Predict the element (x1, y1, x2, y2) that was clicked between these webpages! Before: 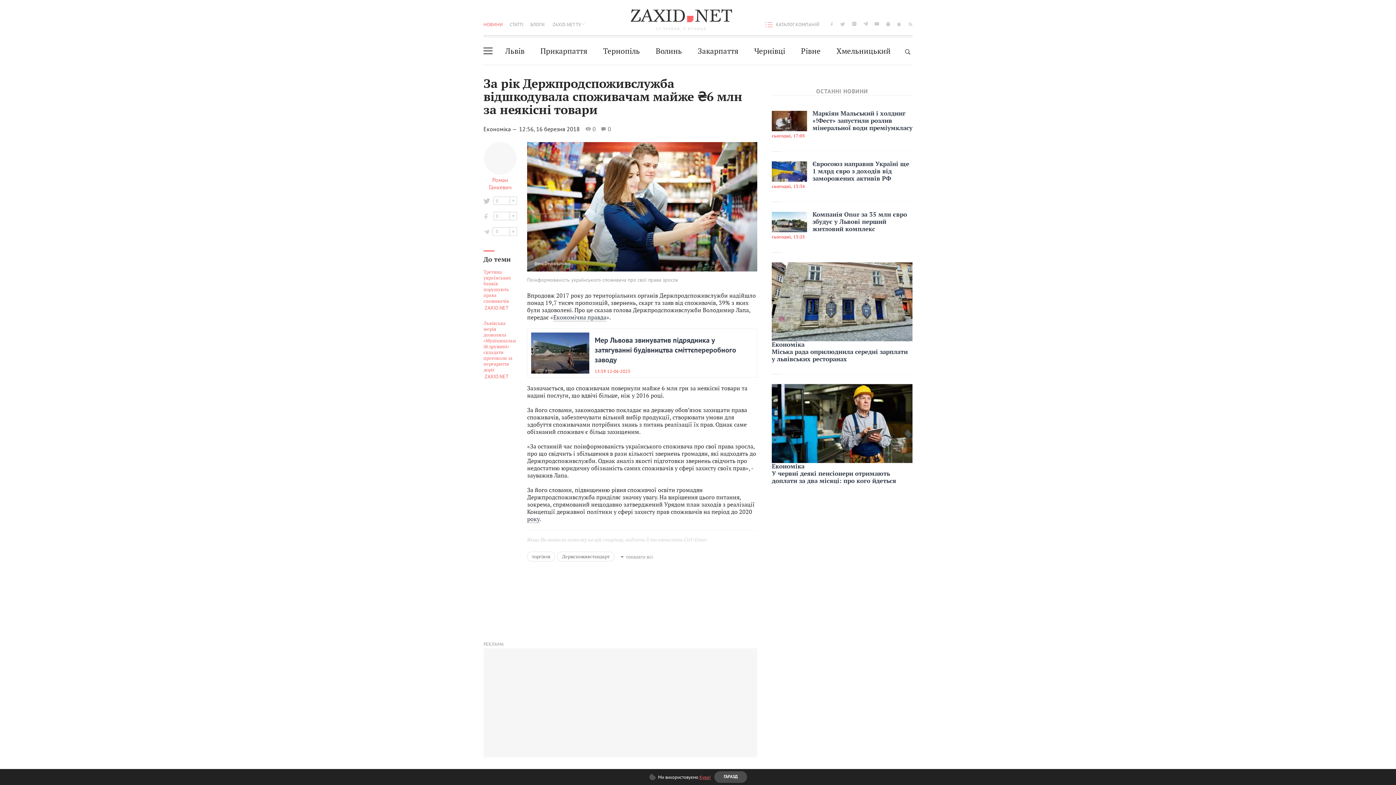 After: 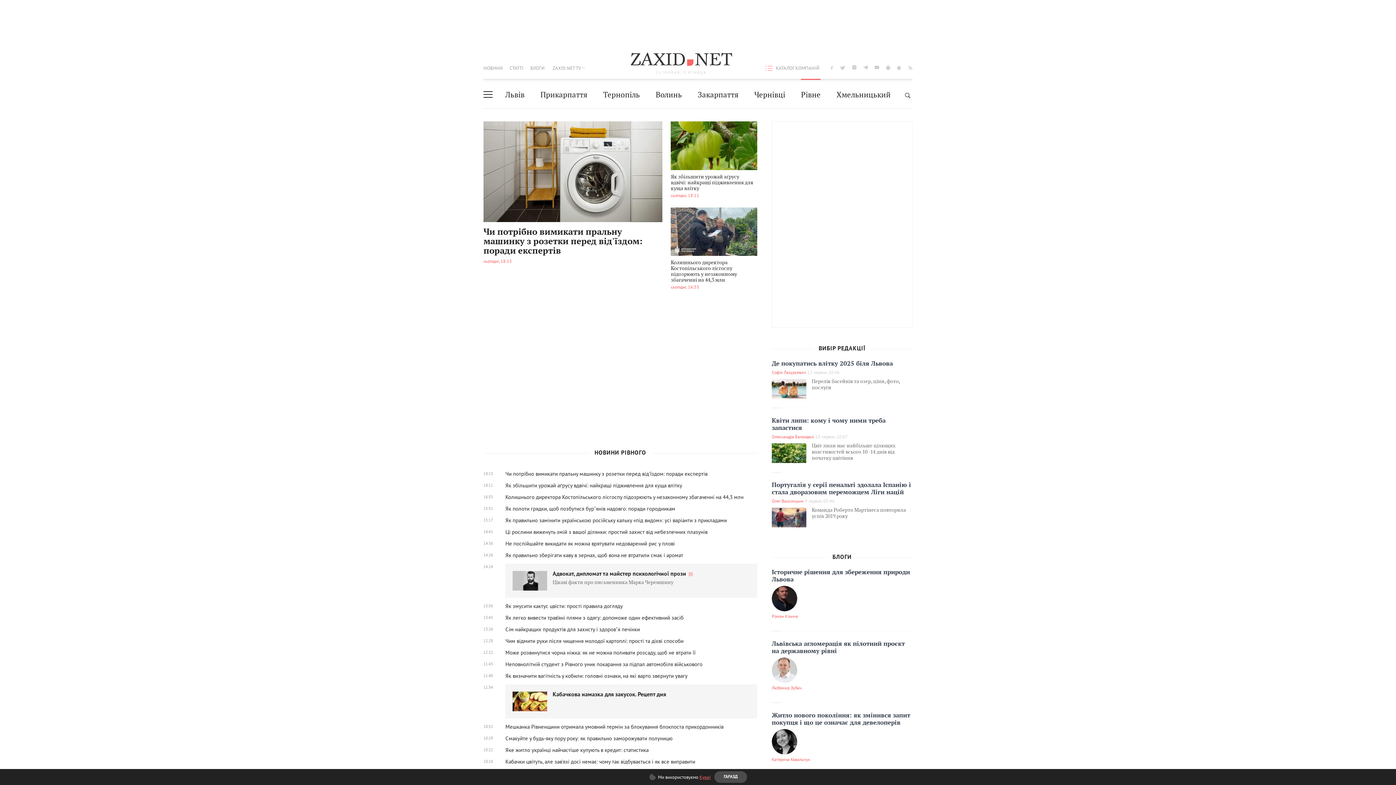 Action: label: Рівне bbox: (801, 37, 820, 64)